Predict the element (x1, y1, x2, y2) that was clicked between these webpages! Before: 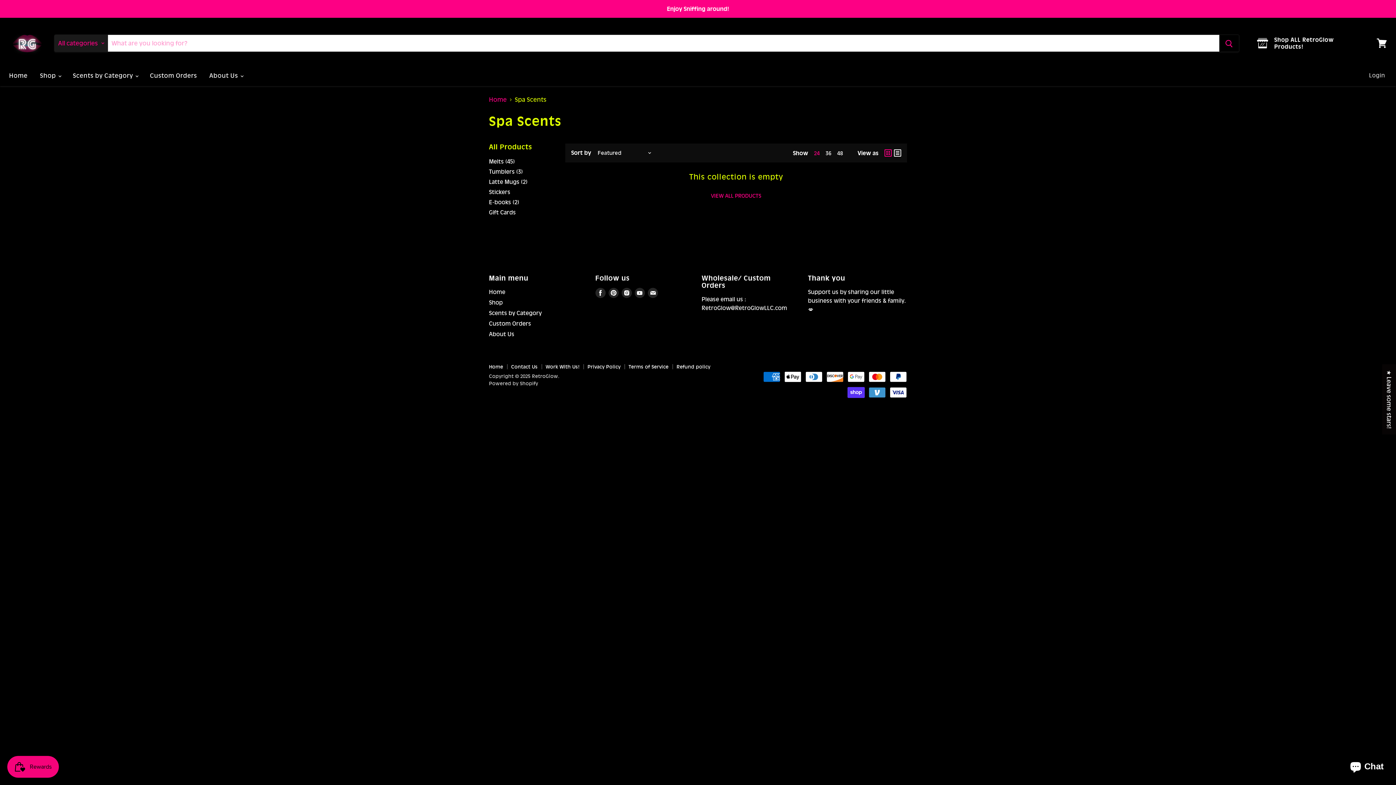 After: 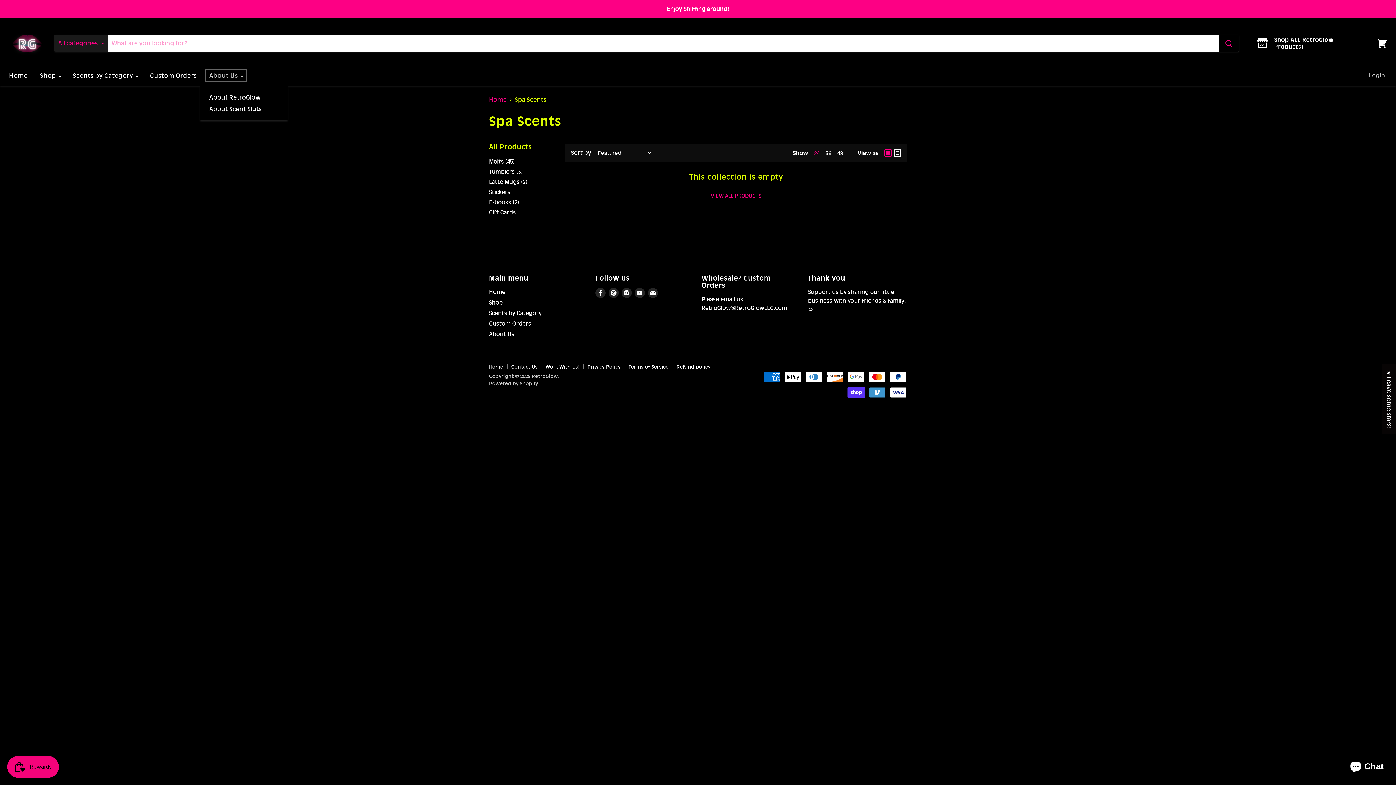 Action: label: About Us  bbox: (203, 68, 248, 83)